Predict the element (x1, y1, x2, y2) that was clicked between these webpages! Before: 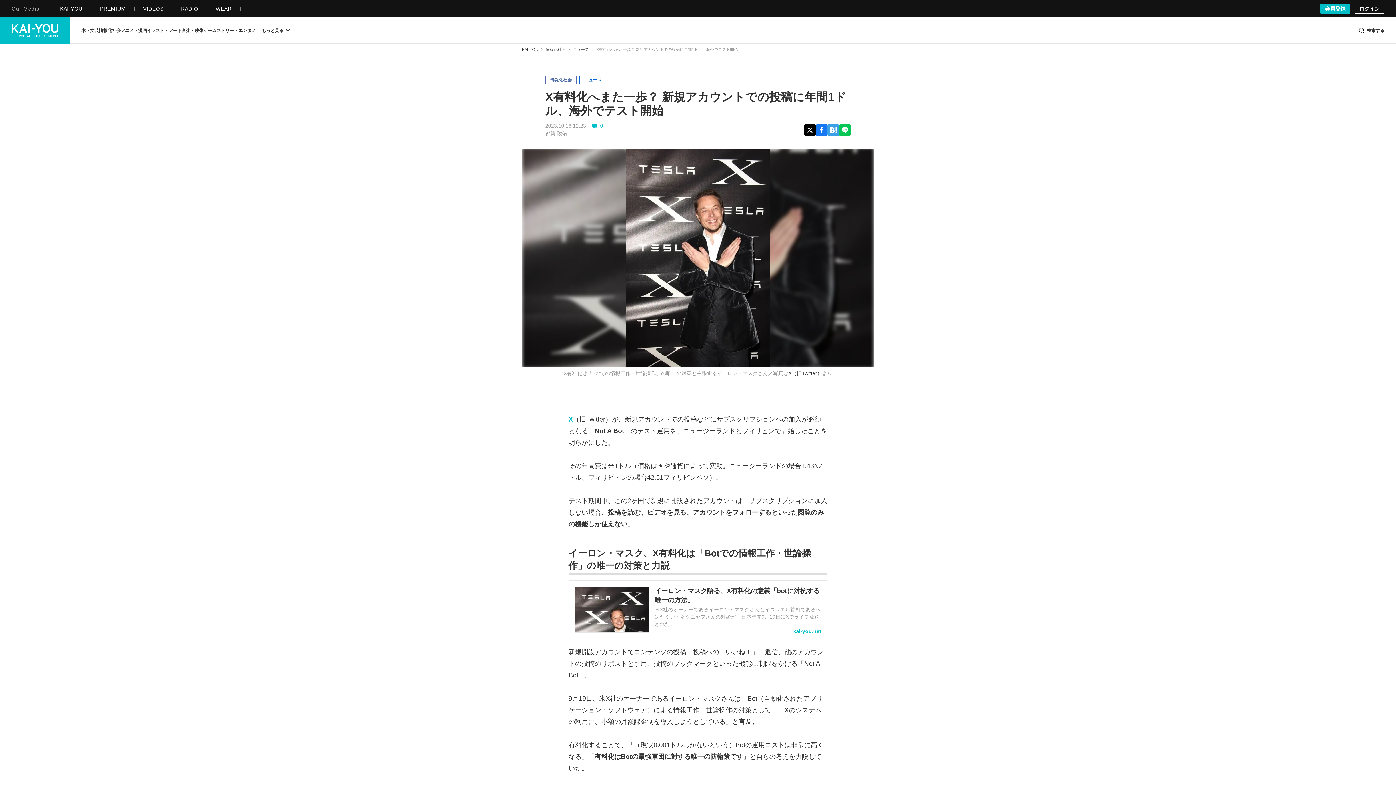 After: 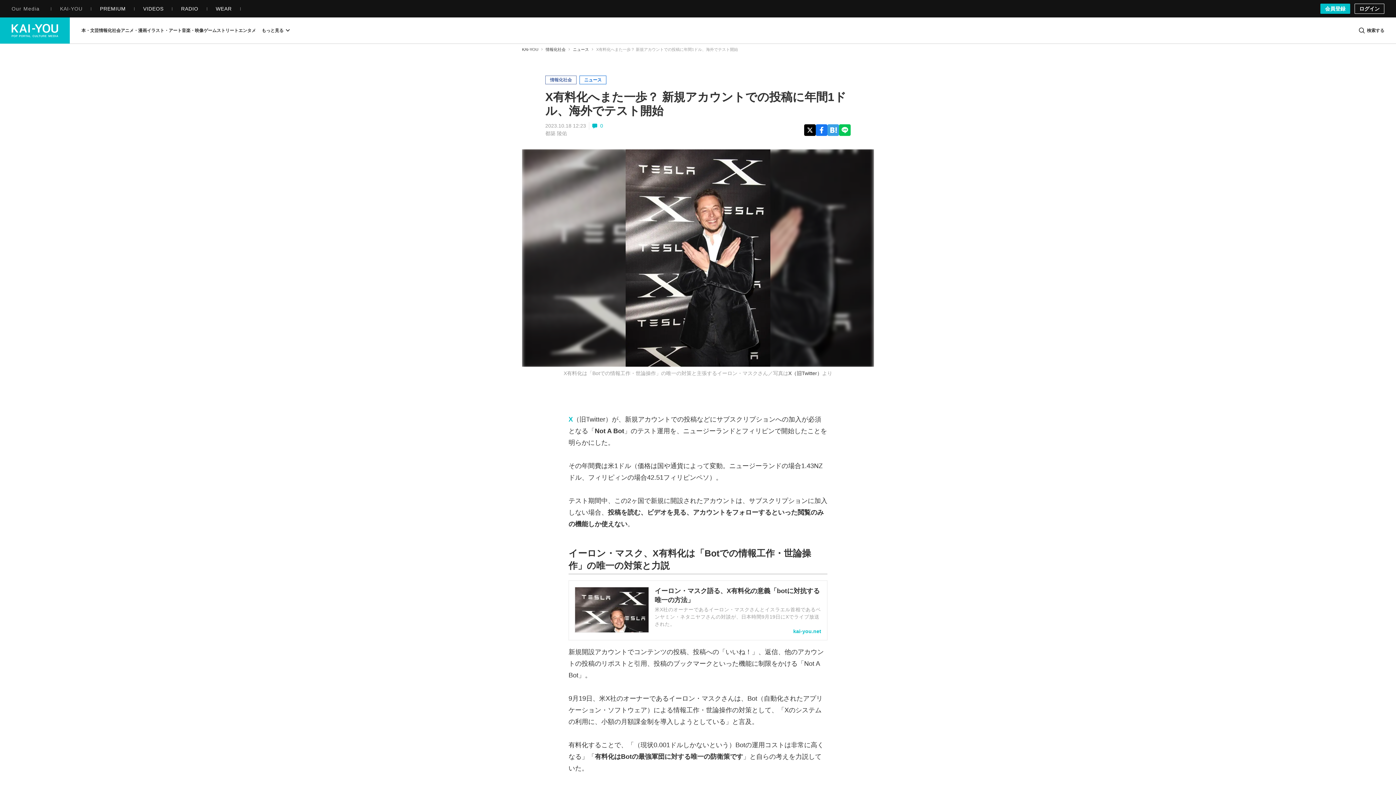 Action: label: KAI-YOU bbox: (51, 5, 91, 11)